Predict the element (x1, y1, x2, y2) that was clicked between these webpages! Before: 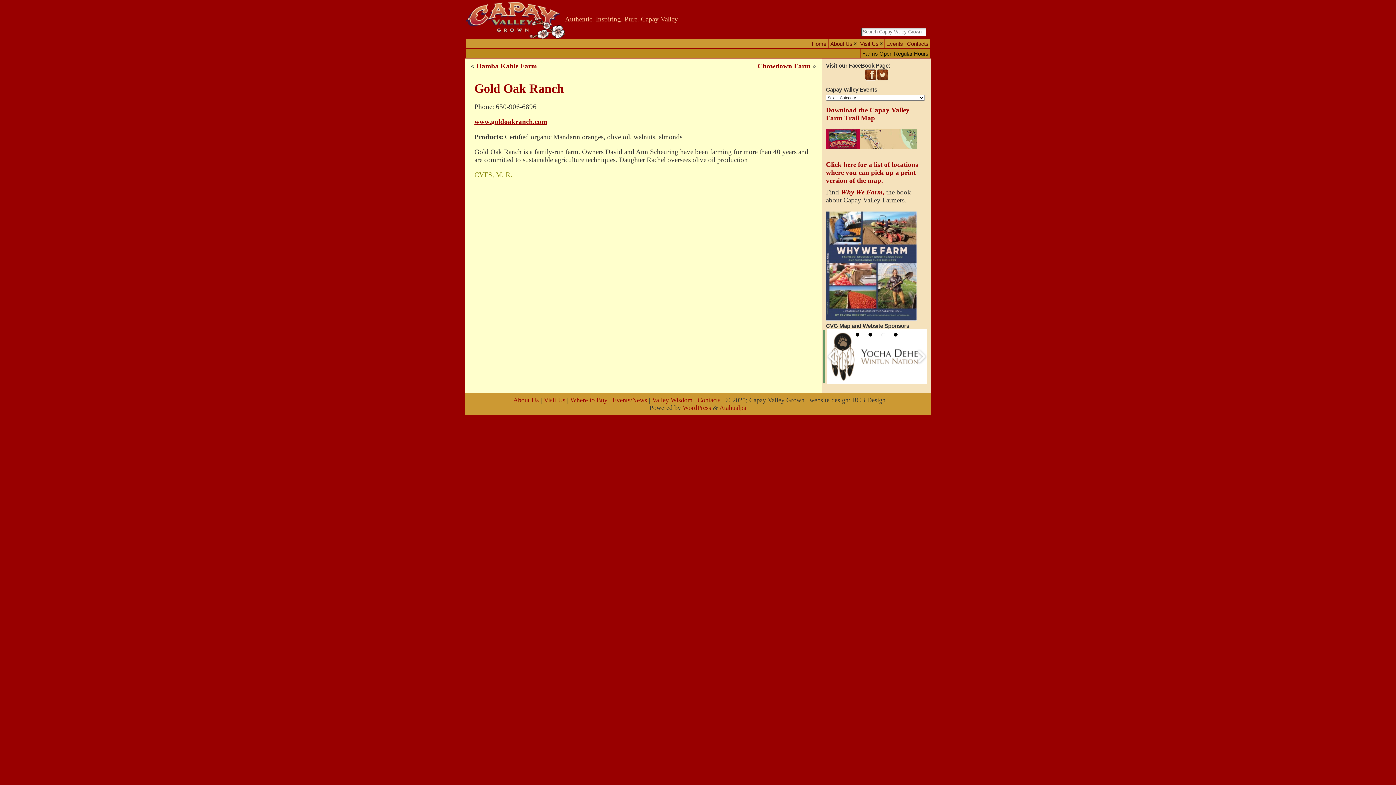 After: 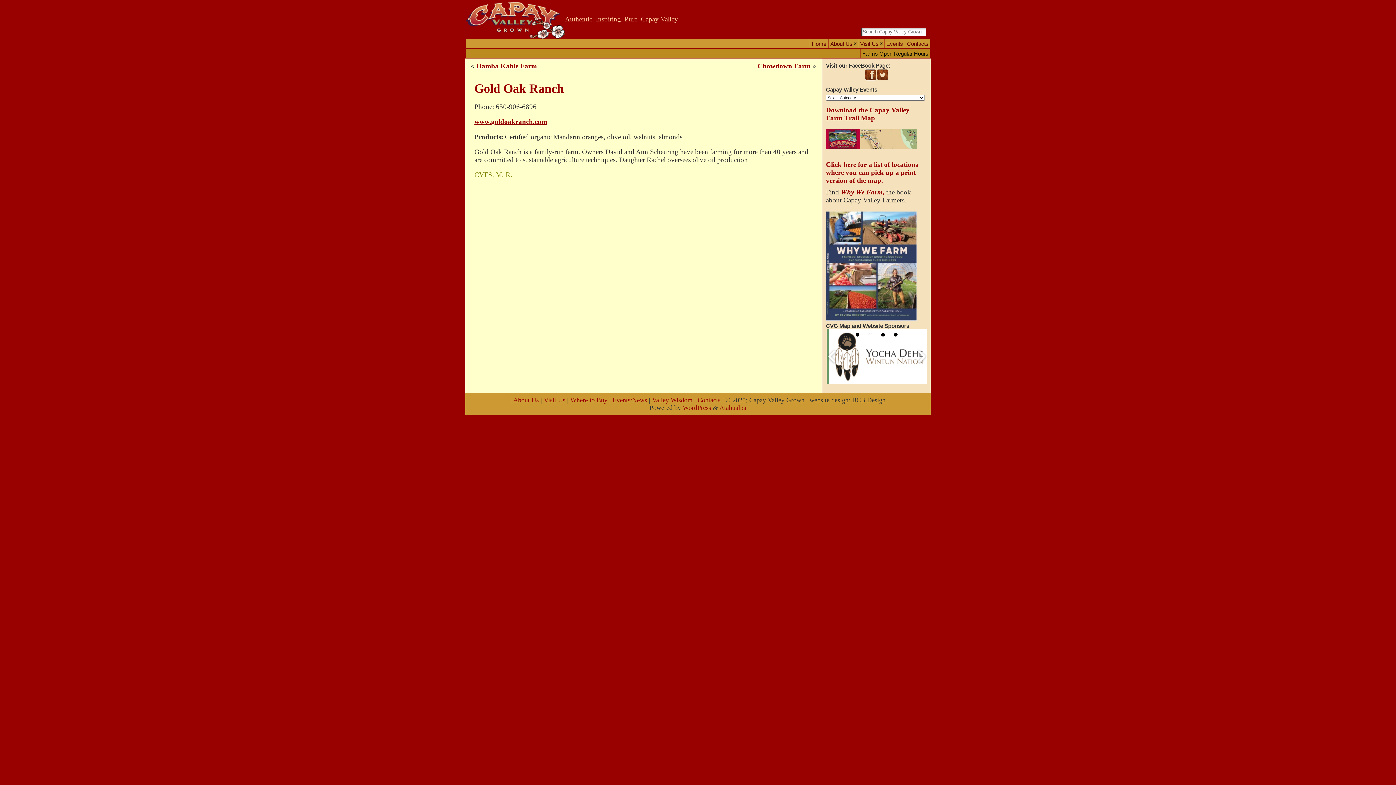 Action: bbox: (826, 349, 837, 364)